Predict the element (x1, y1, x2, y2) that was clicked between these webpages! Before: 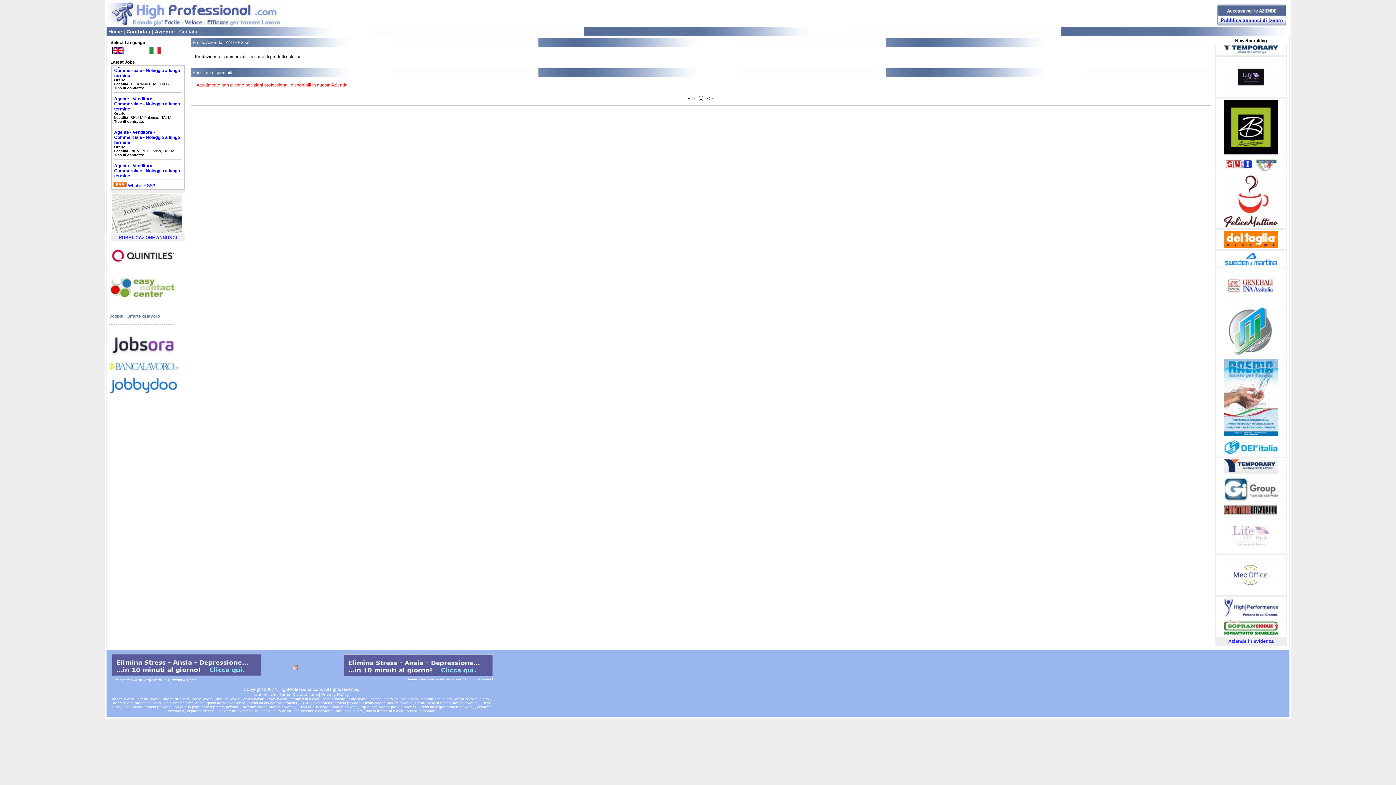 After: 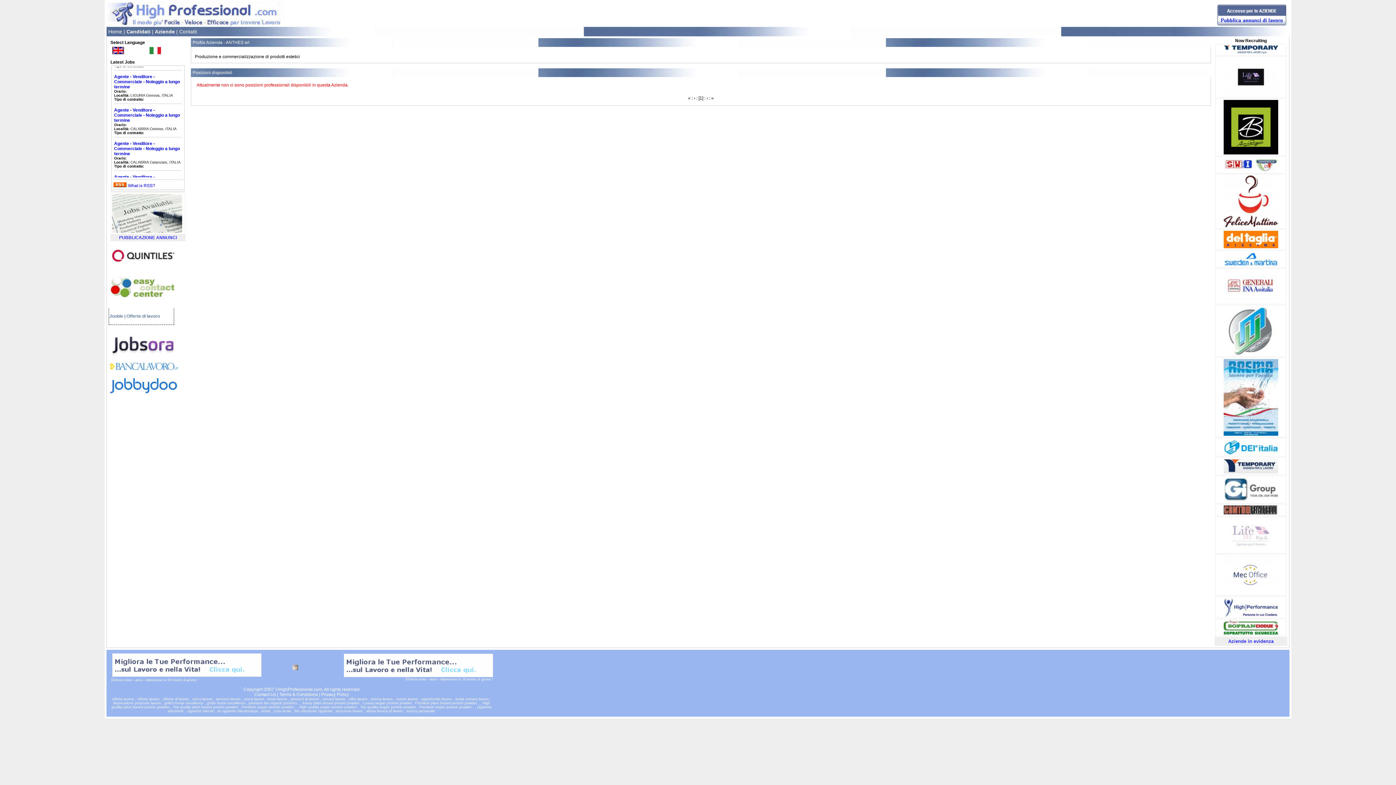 Action: bbox: (108, 294, 177, 300)